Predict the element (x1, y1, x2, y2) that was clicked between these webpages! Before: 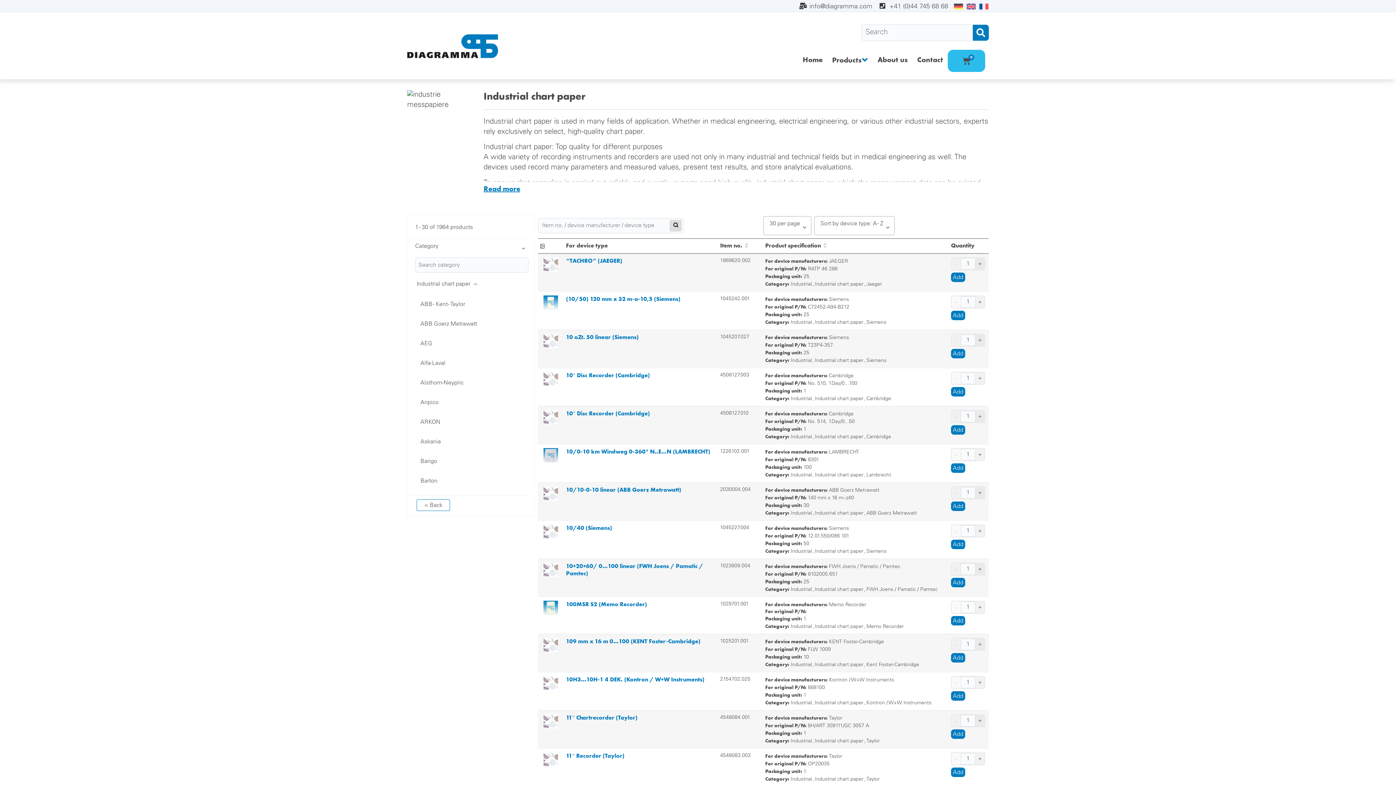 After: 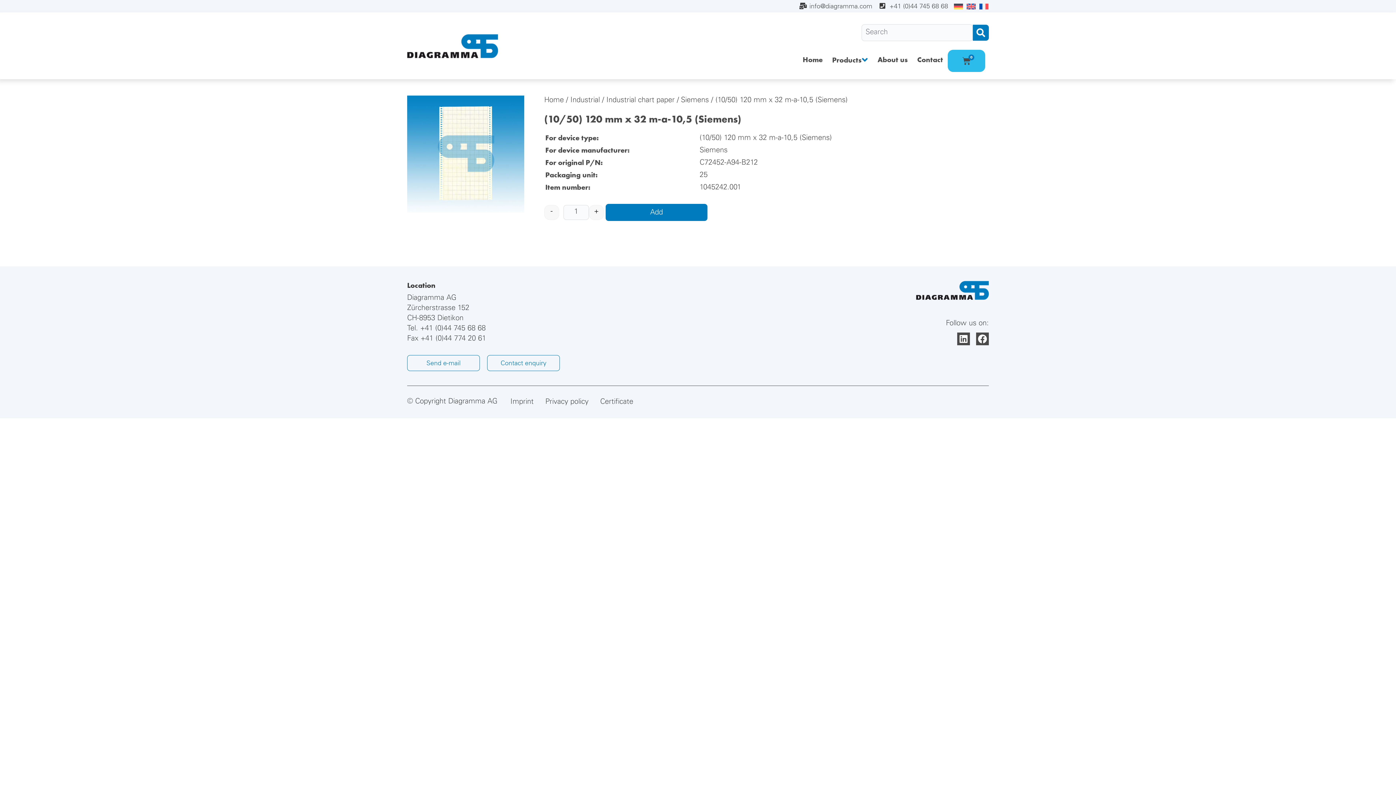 Action: label: (10/50) 120 mm x 32 m-a-10,5 (Siemens) bbox: (566, 295, 680, 302)